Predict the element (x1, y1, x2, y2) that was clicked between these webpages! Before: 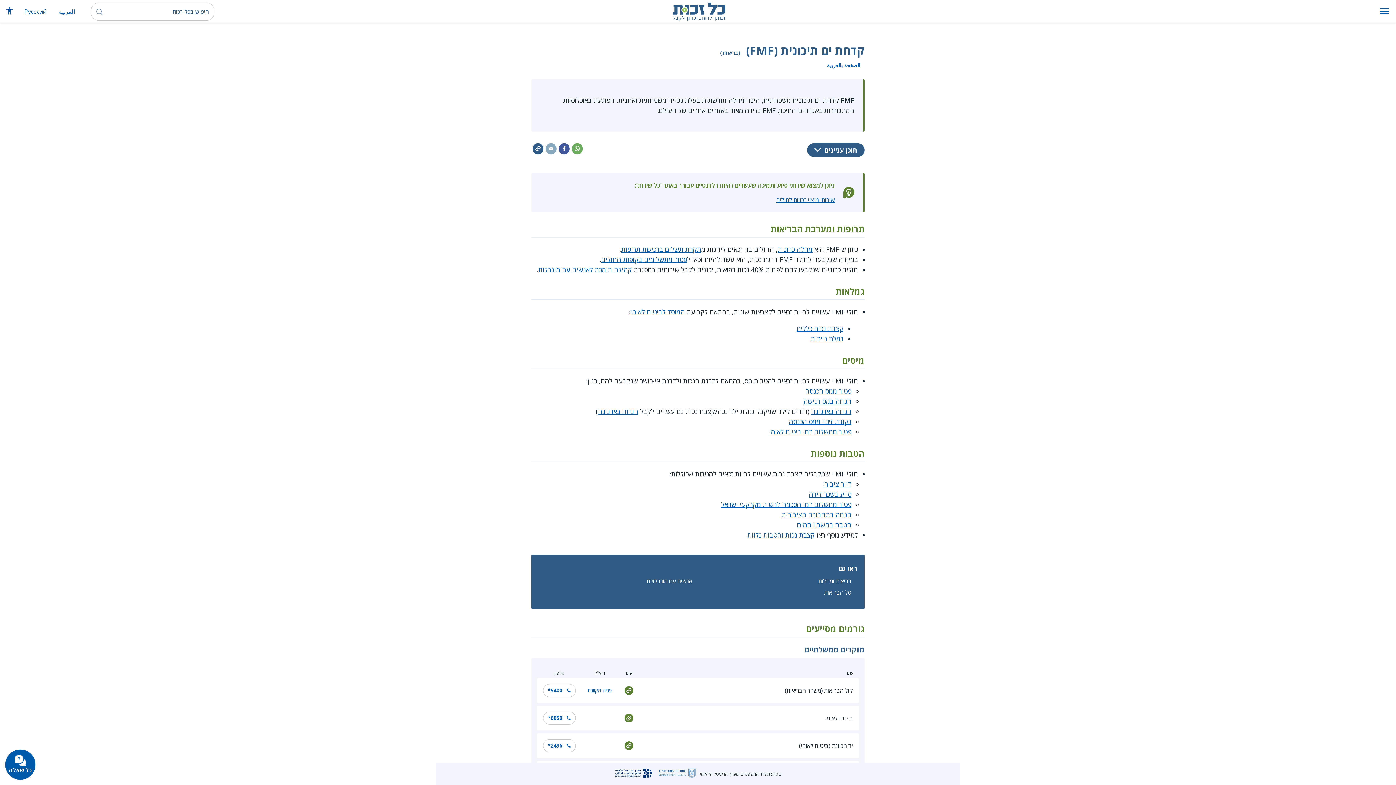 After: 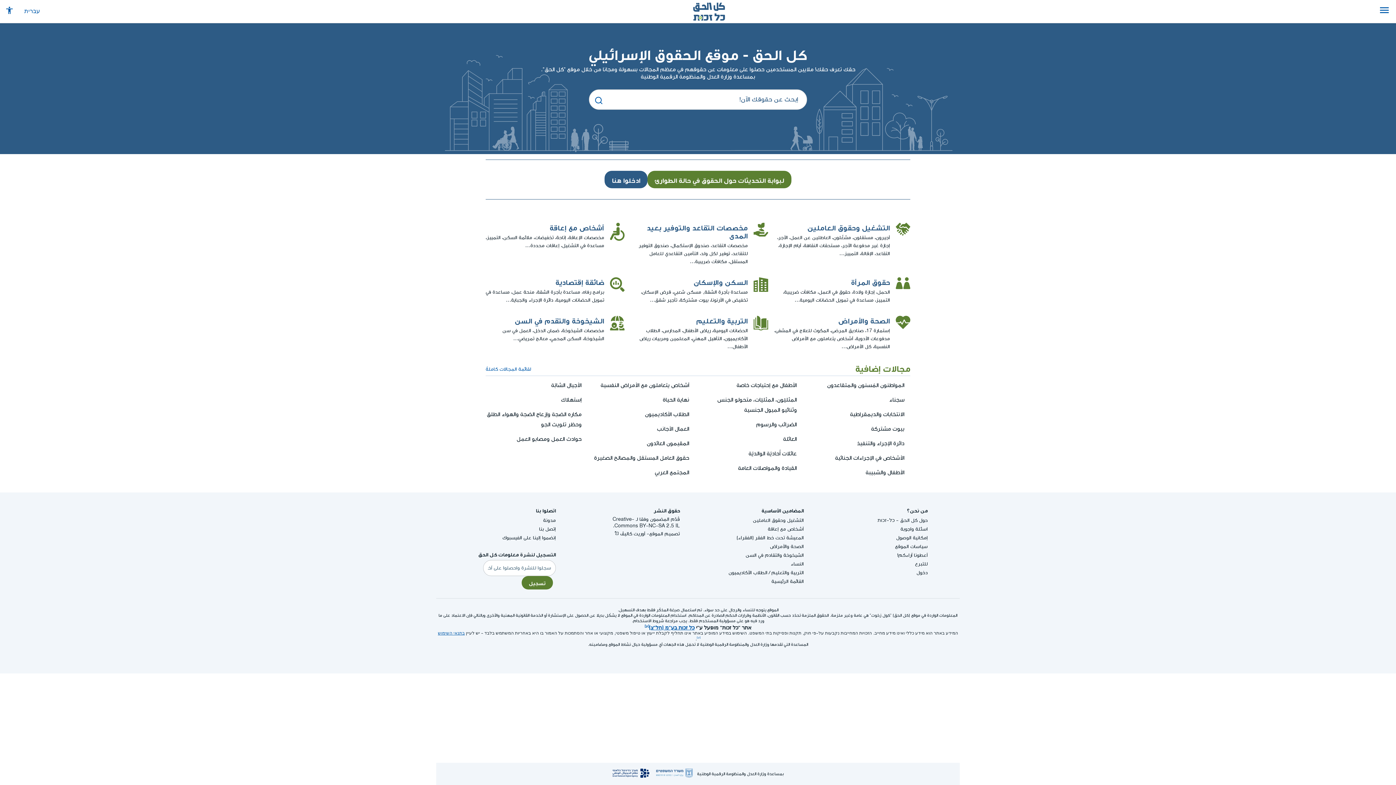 Action: bbox: (54, 7, 79, 15) label: العربية